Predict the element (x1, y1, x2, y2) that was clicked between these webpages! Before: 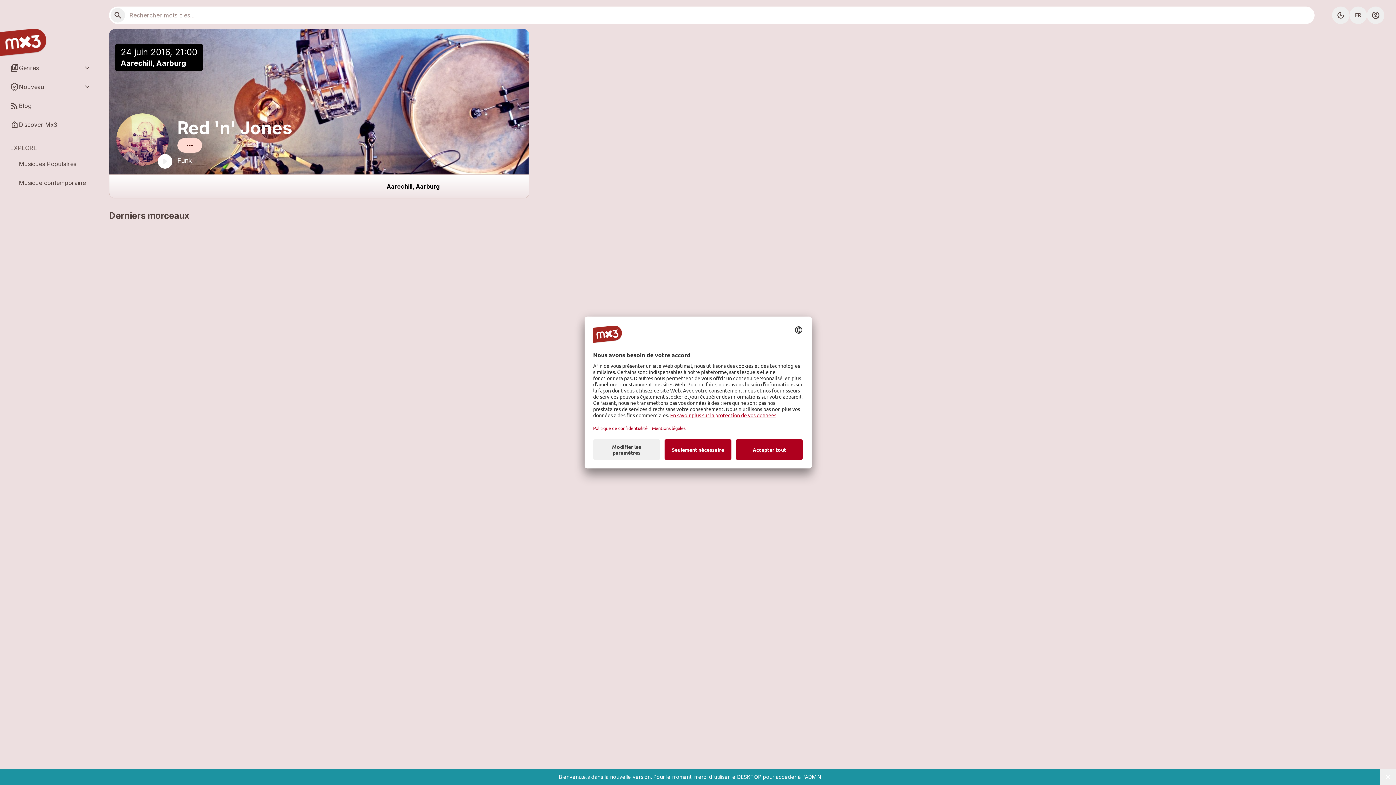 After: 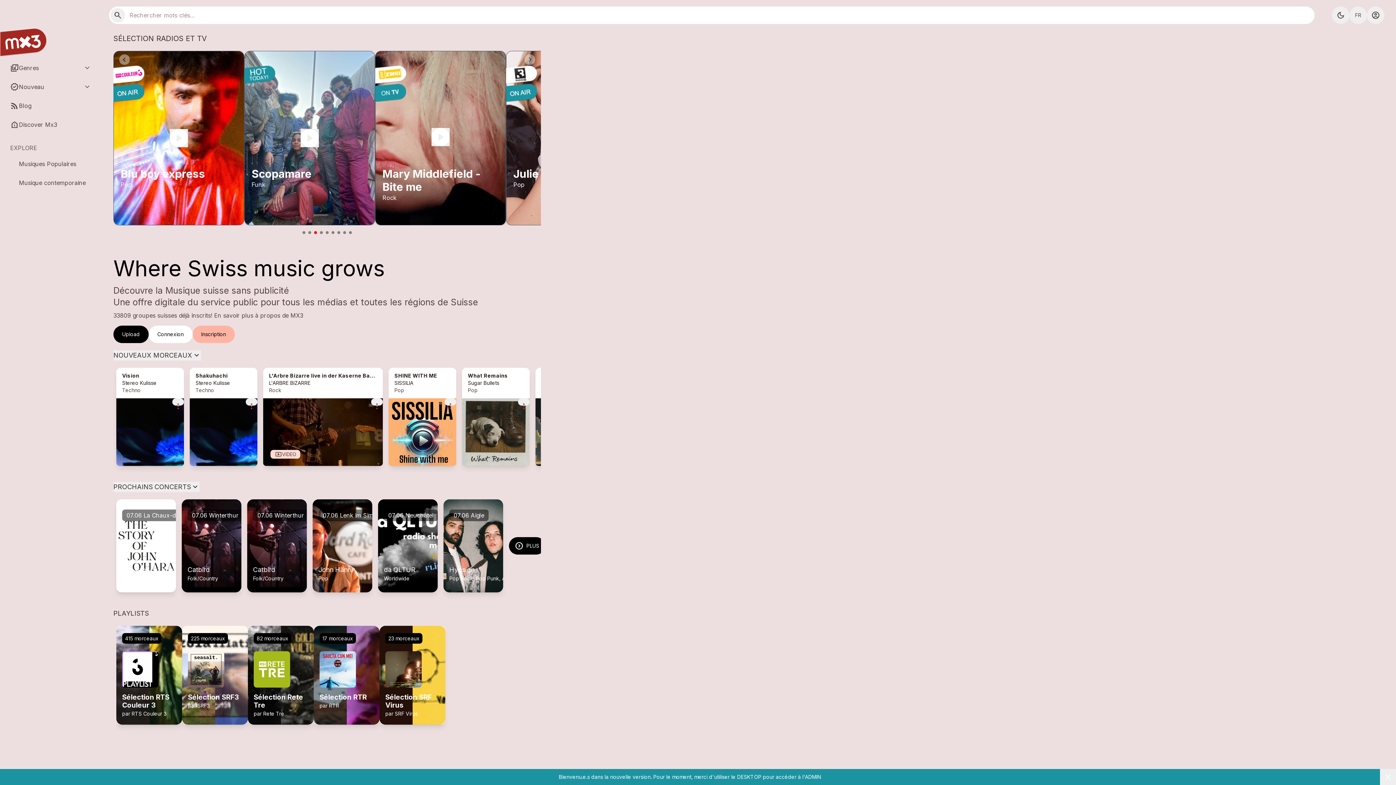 Action: bbox: (0, 0, 104, 59)